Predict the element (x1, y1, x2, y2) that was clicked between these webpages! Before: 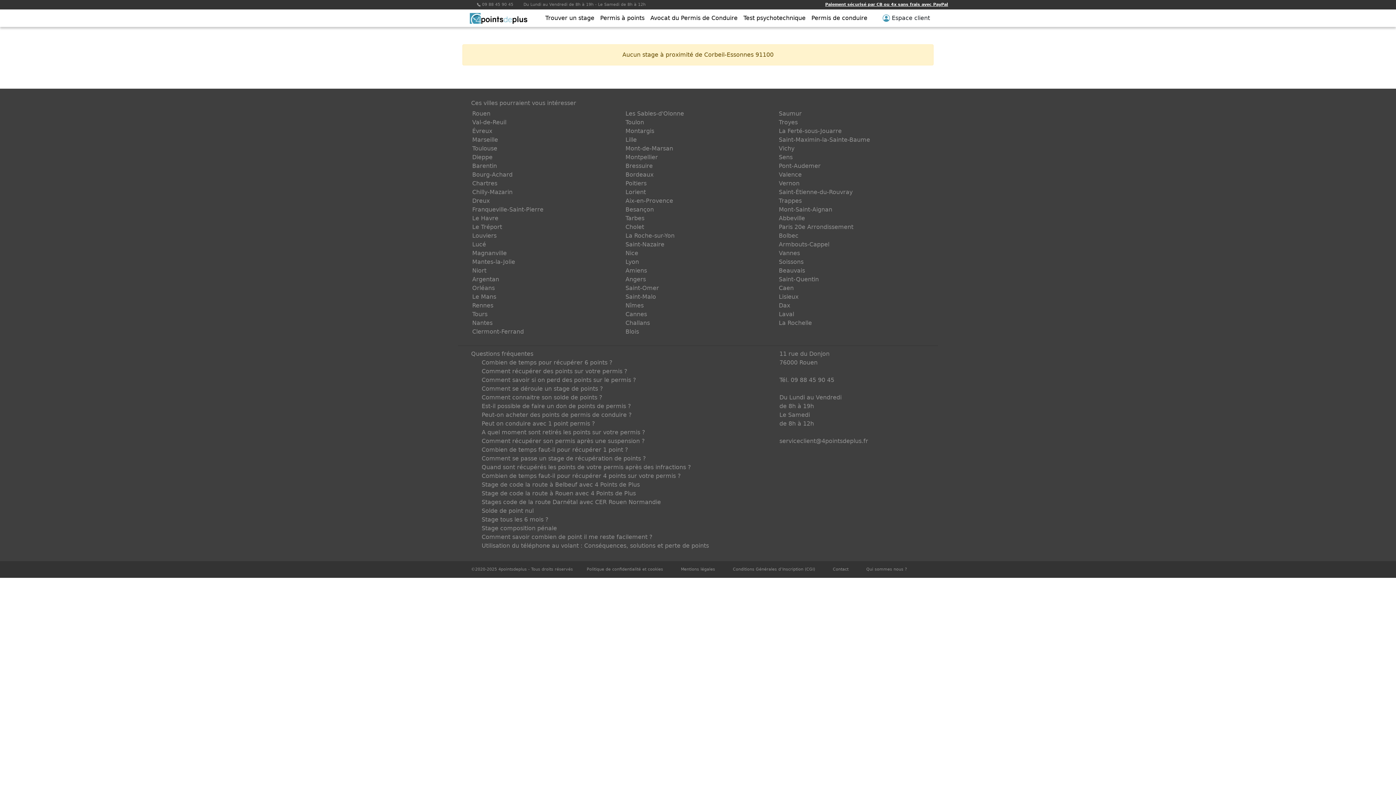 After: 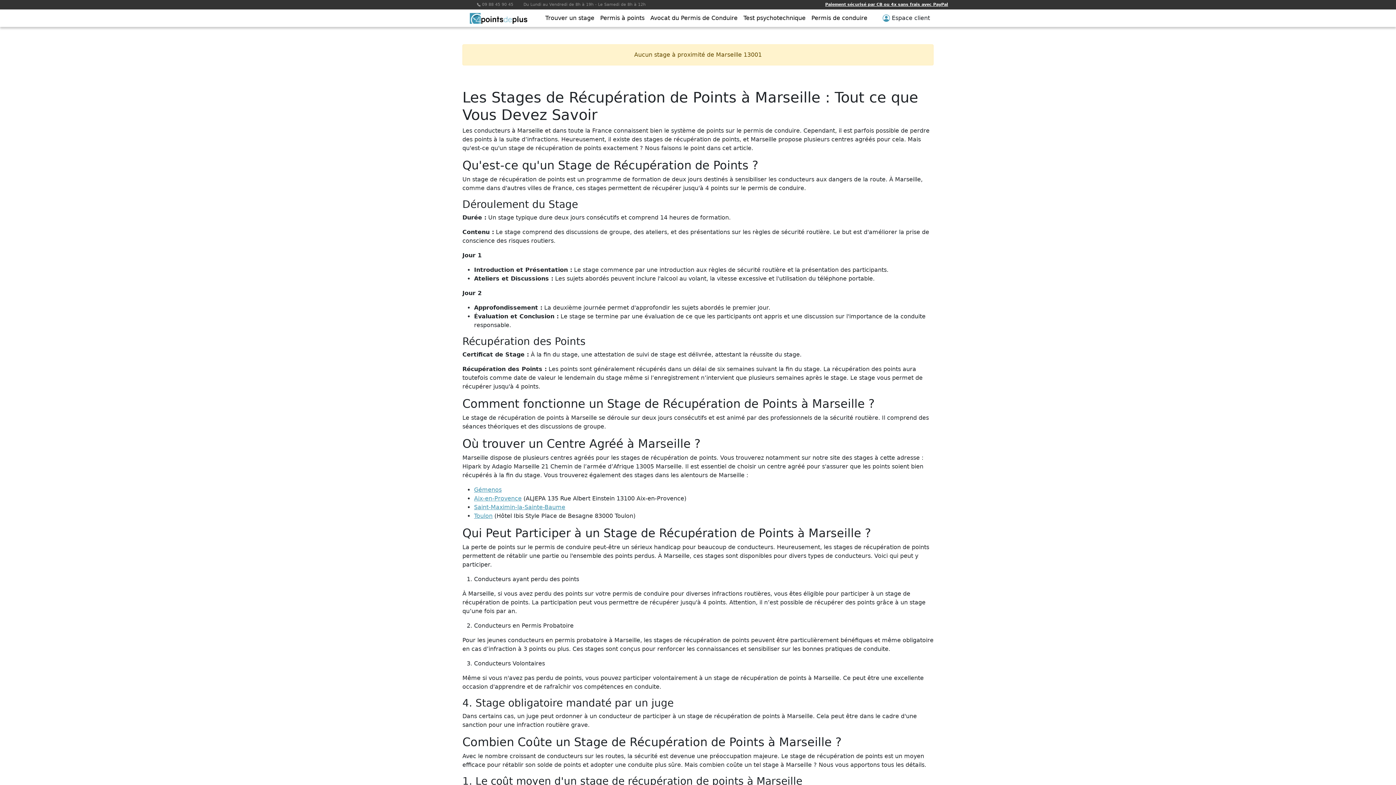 Action: label: Marseille bbox: (472, 136, 498, 143)